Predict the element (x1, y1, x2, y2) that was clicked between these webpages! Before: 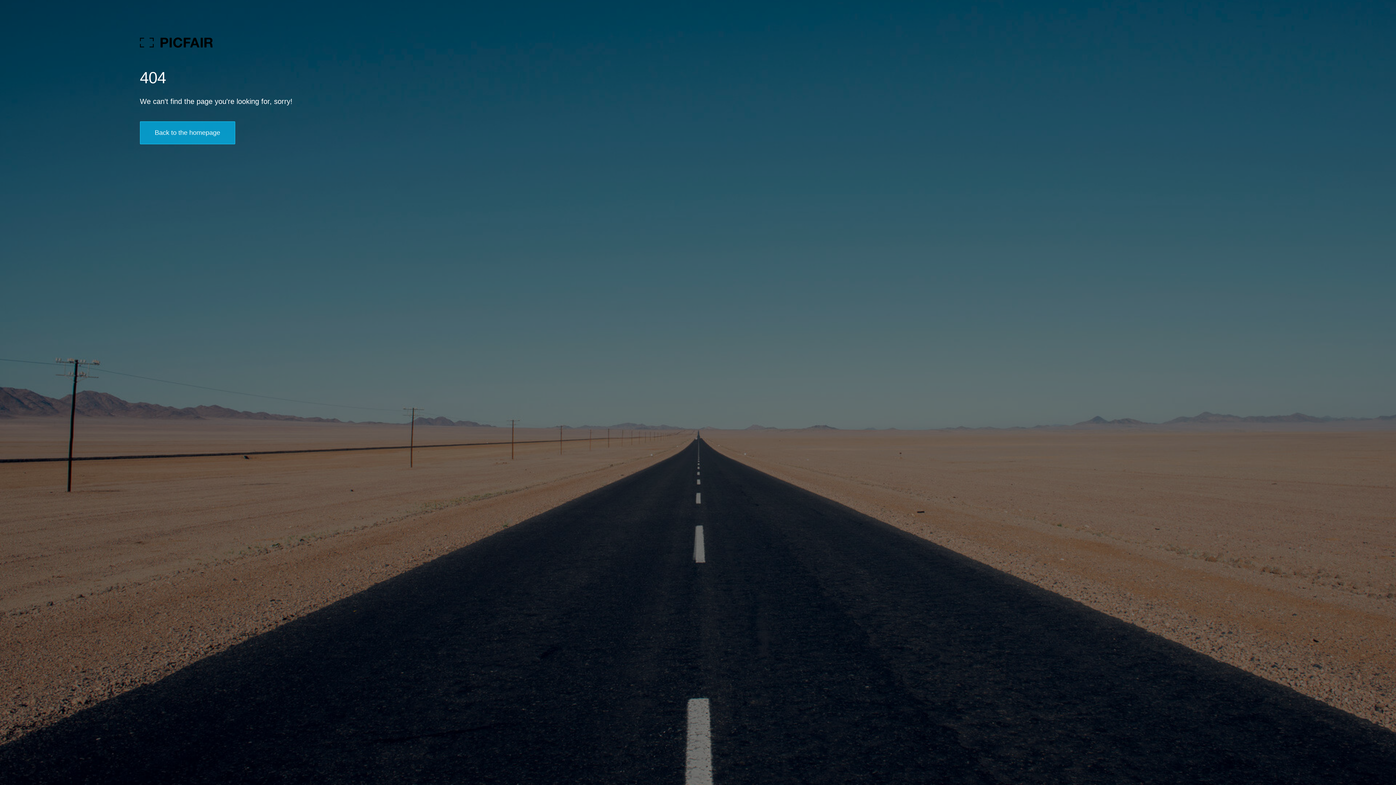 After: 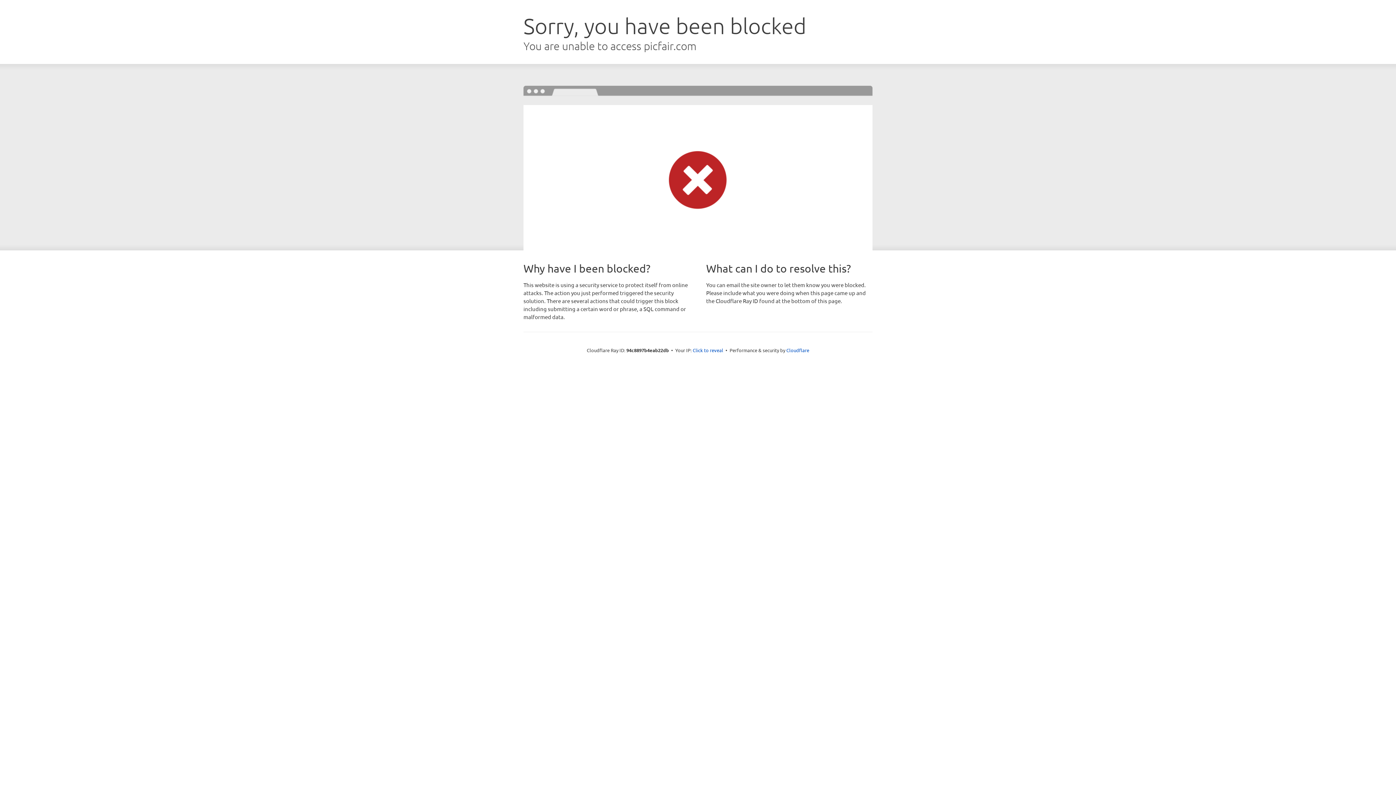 Action: bbox: (139, 121, 235, 144) label: Back to the homepage